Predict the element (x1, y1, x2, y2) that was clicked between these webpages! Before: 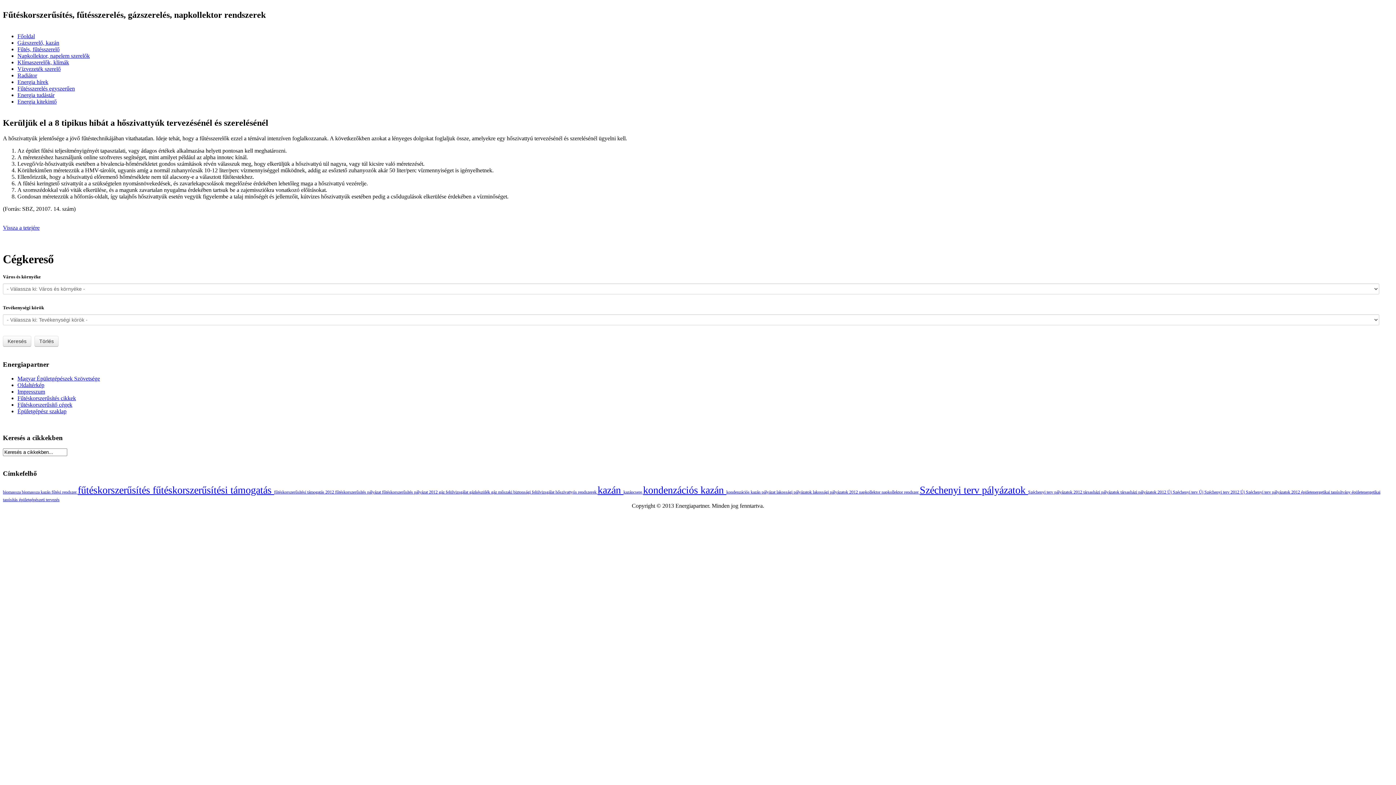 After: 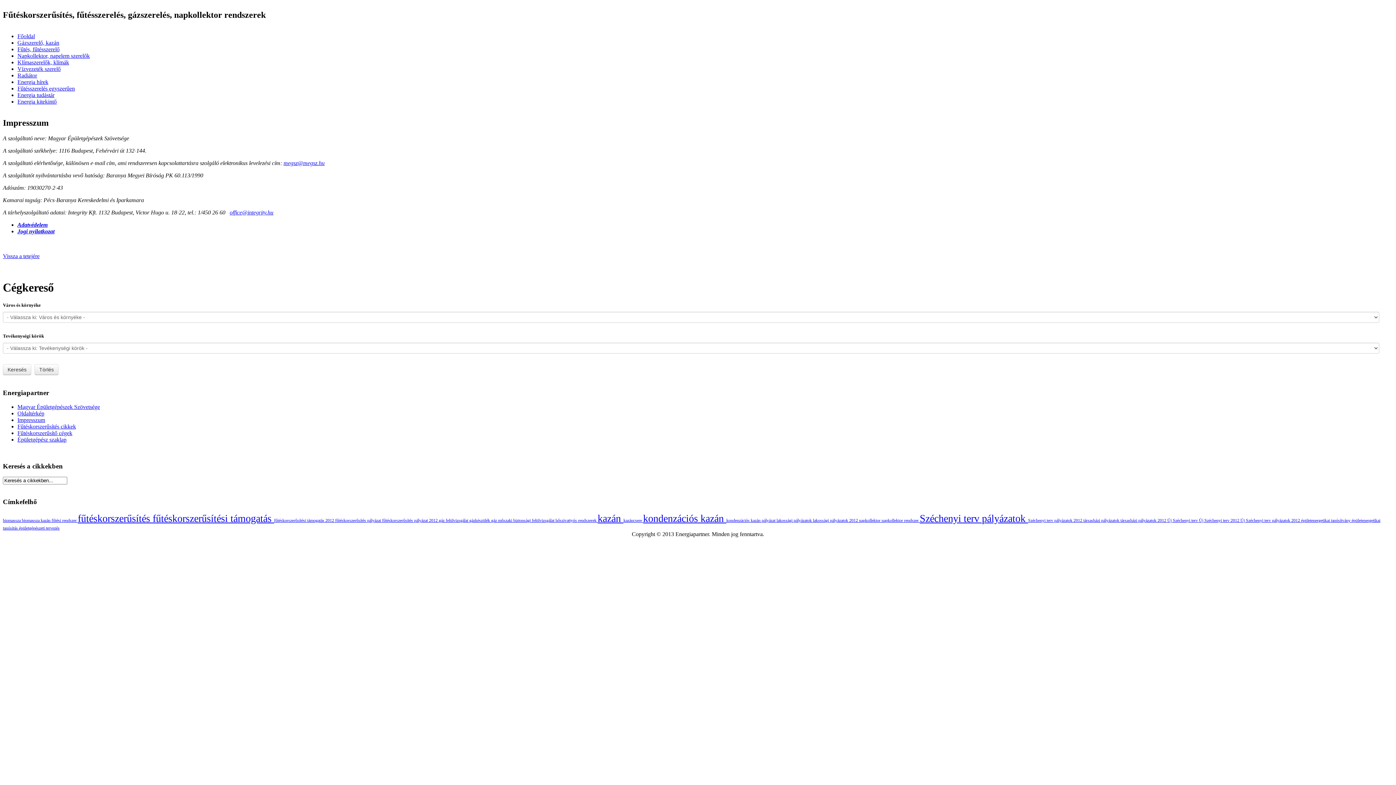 Action: label: Impresszum bbox: (17, 388, 45, 394)